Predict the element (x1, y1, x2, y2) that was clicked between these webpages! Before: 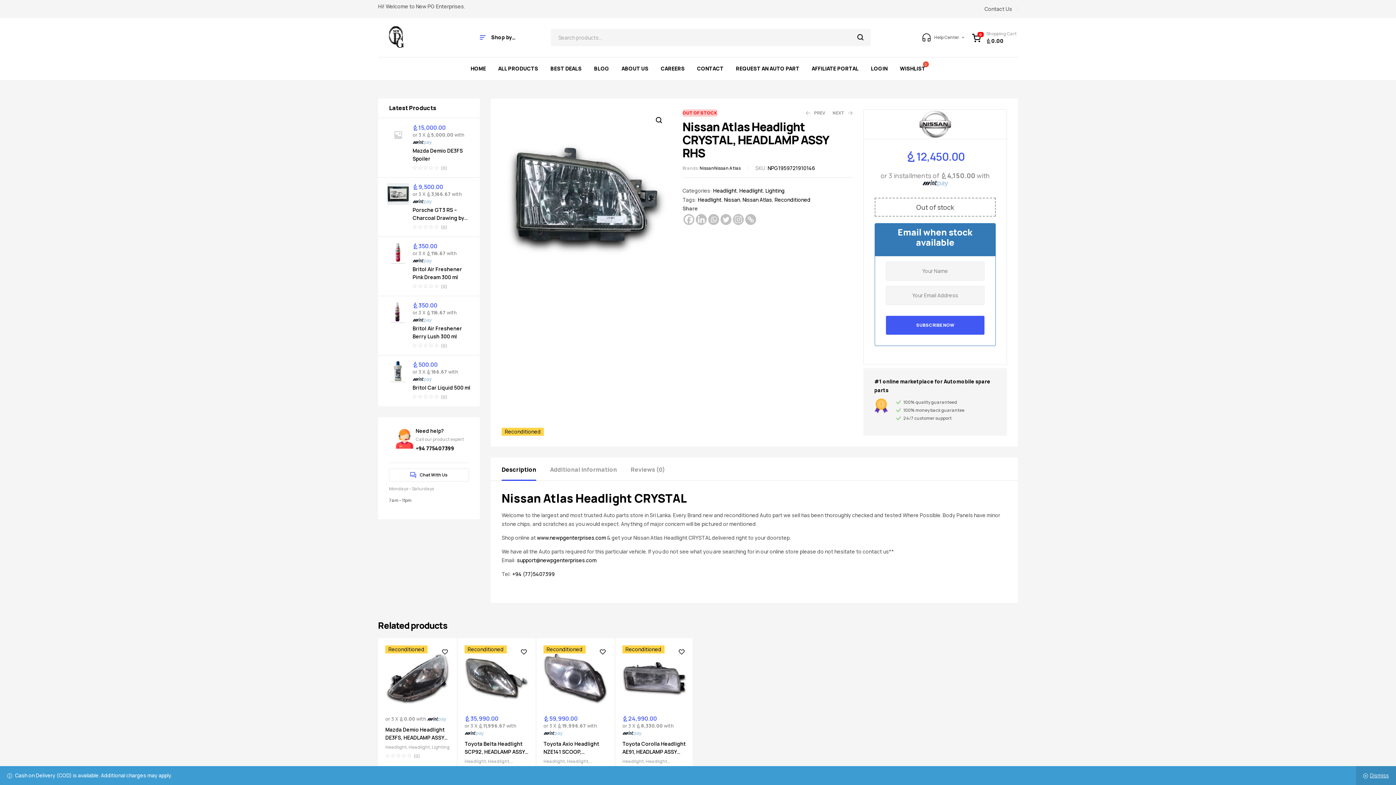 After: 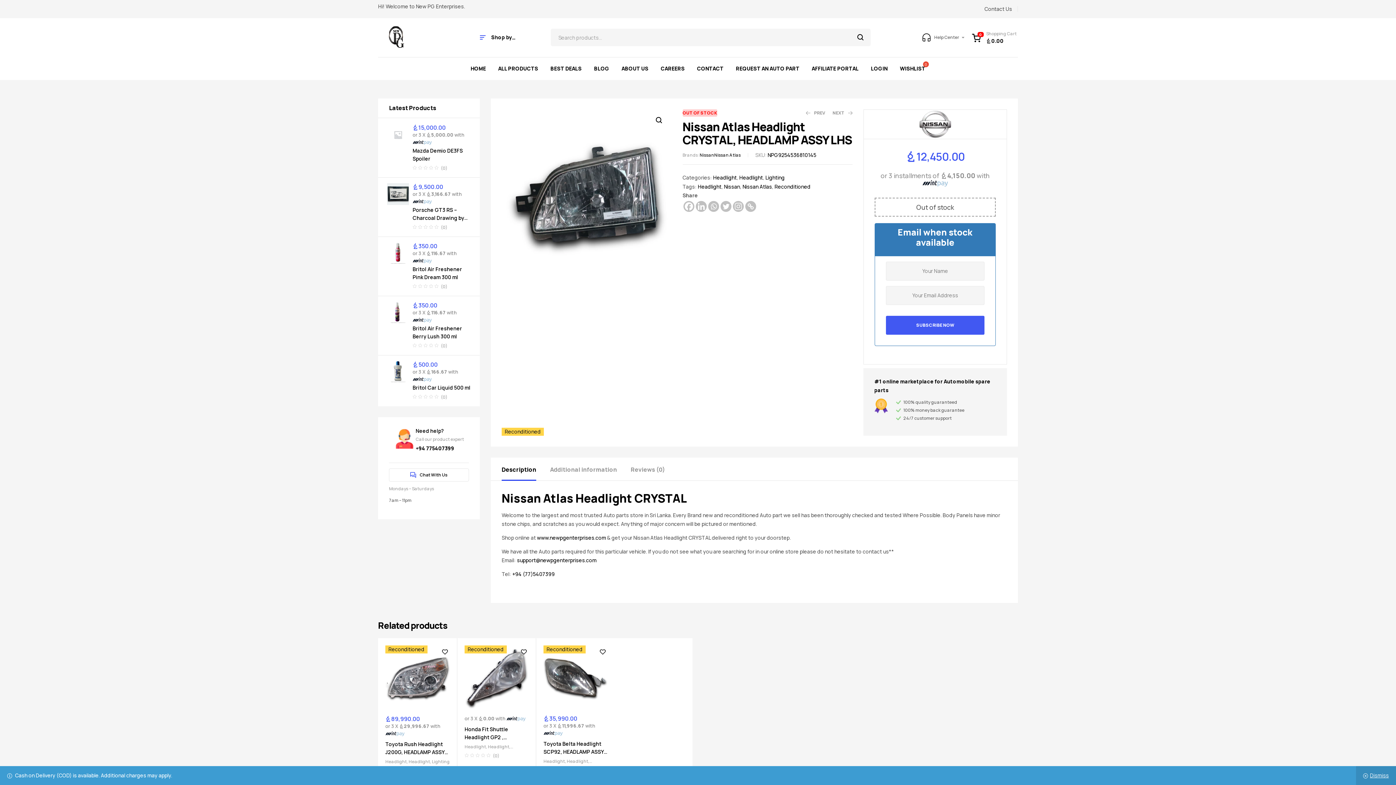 Action: bbox: (911, 109, 959, 138)